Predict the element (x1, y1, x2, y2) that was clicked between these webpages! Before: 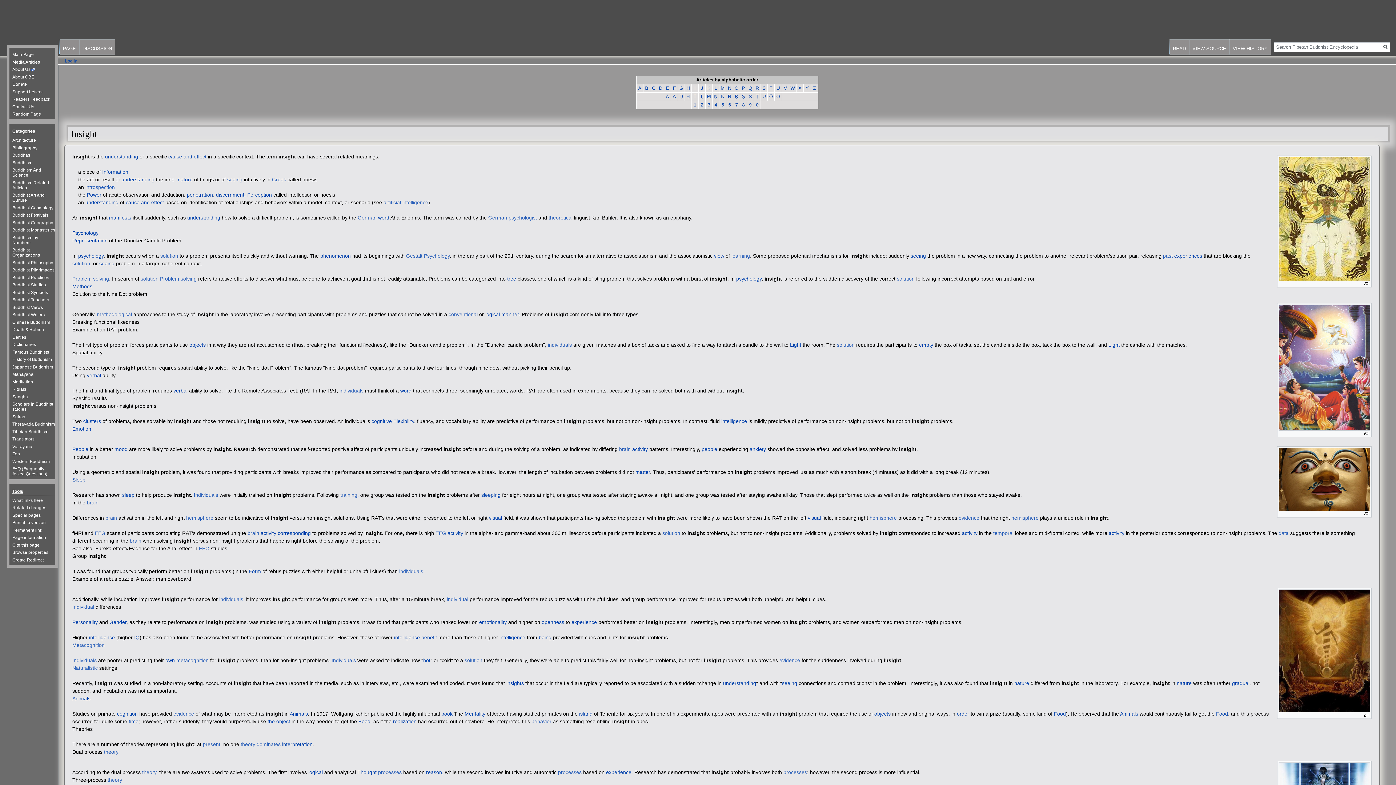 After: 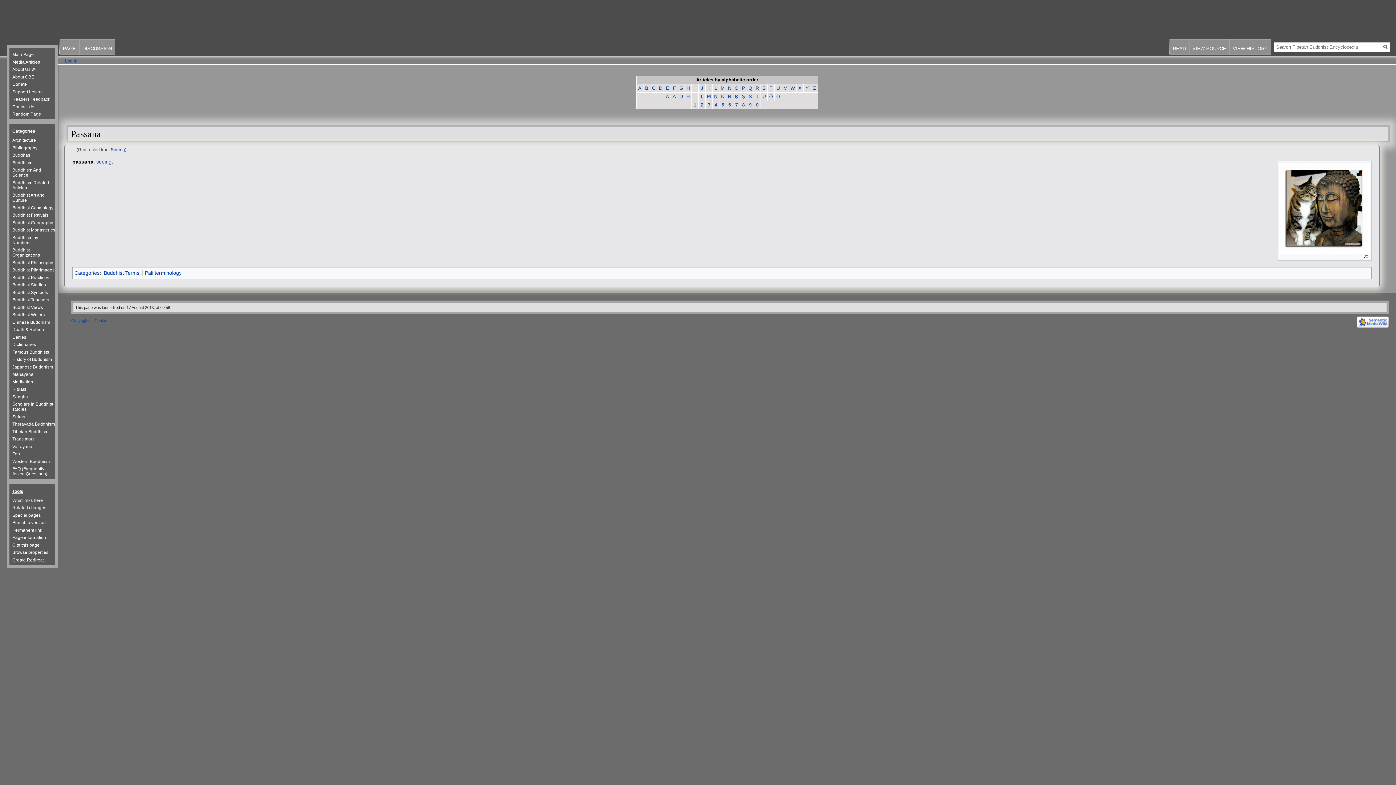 Action: bbox: (782, 680, 797, 686) label: seeing